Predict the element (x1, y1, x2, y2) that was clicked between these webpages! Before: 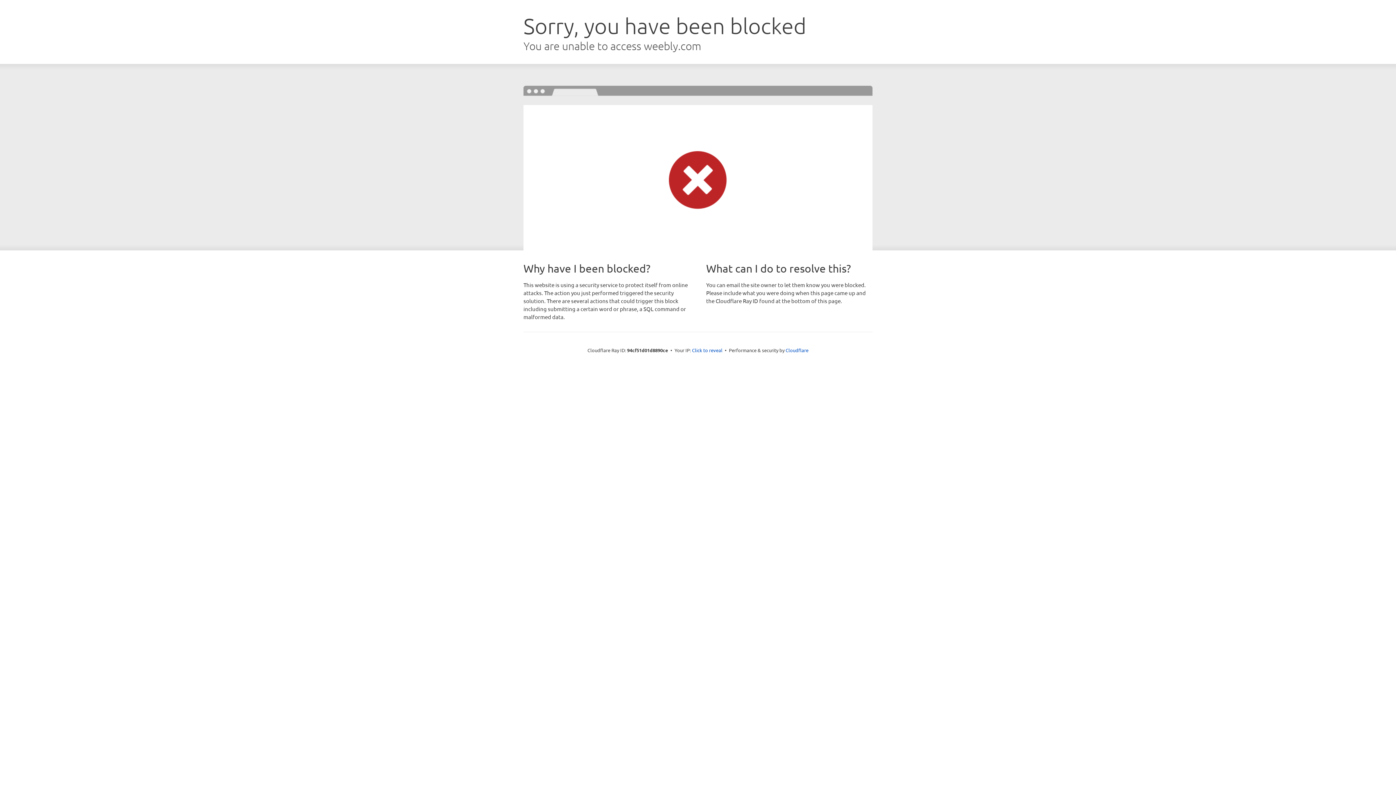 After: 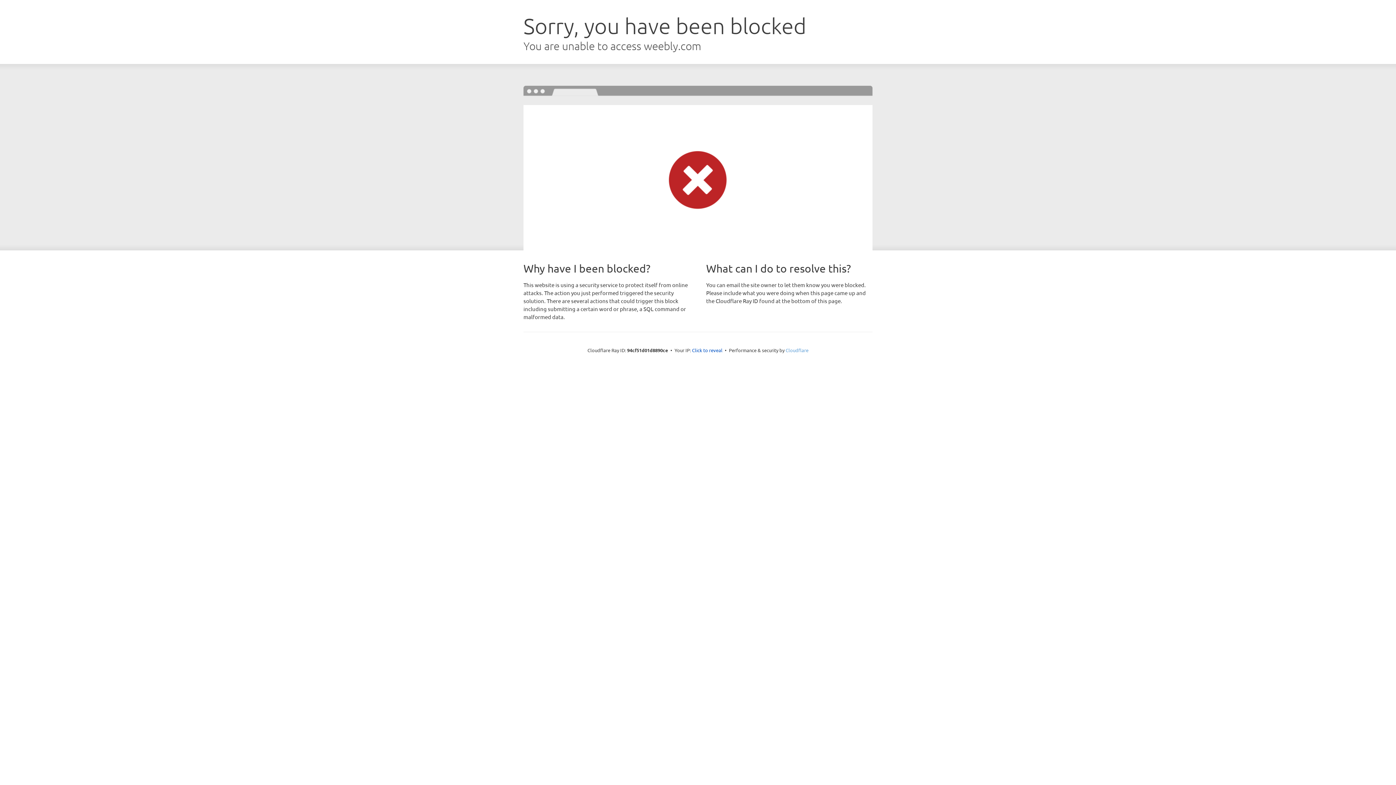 Action: label: Cloudflare bbox: (785, 347, 808, 353)